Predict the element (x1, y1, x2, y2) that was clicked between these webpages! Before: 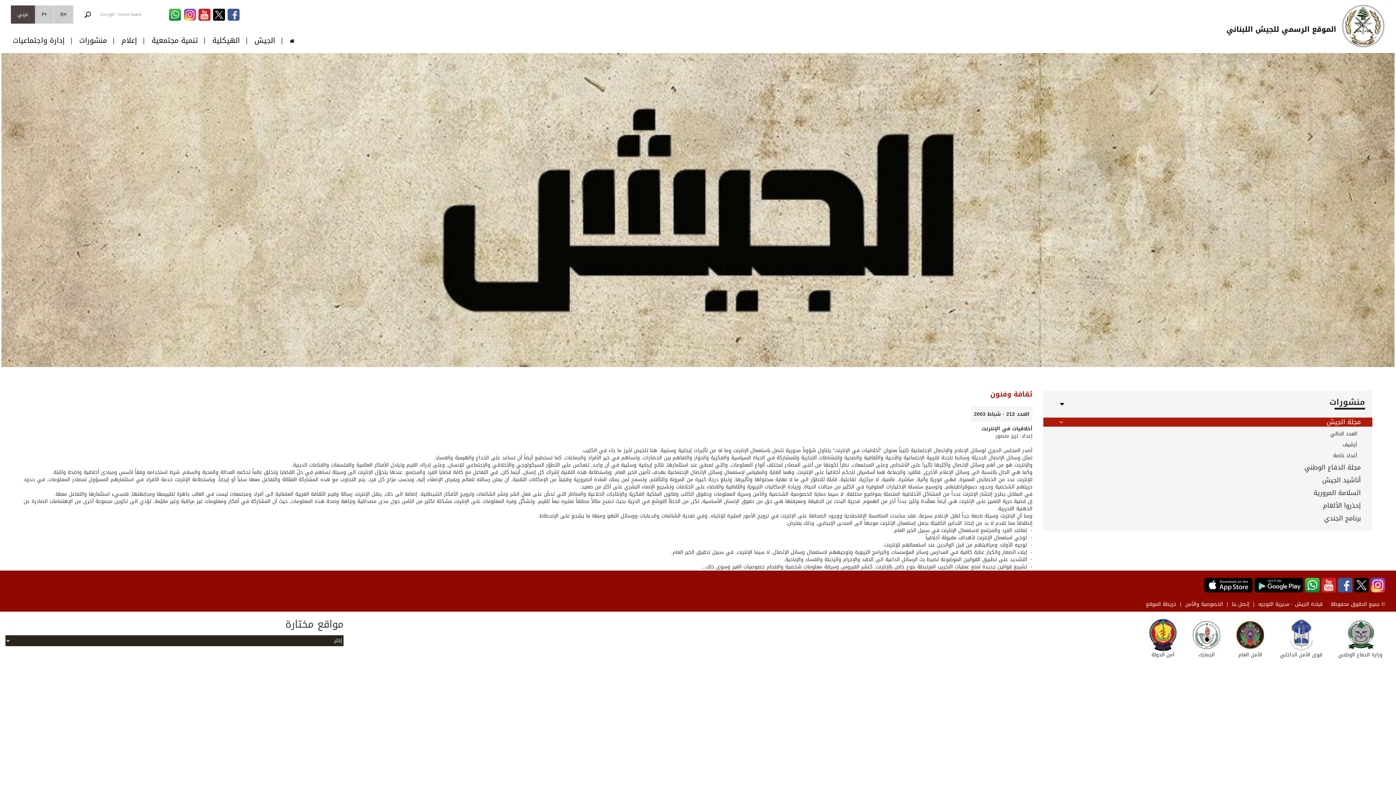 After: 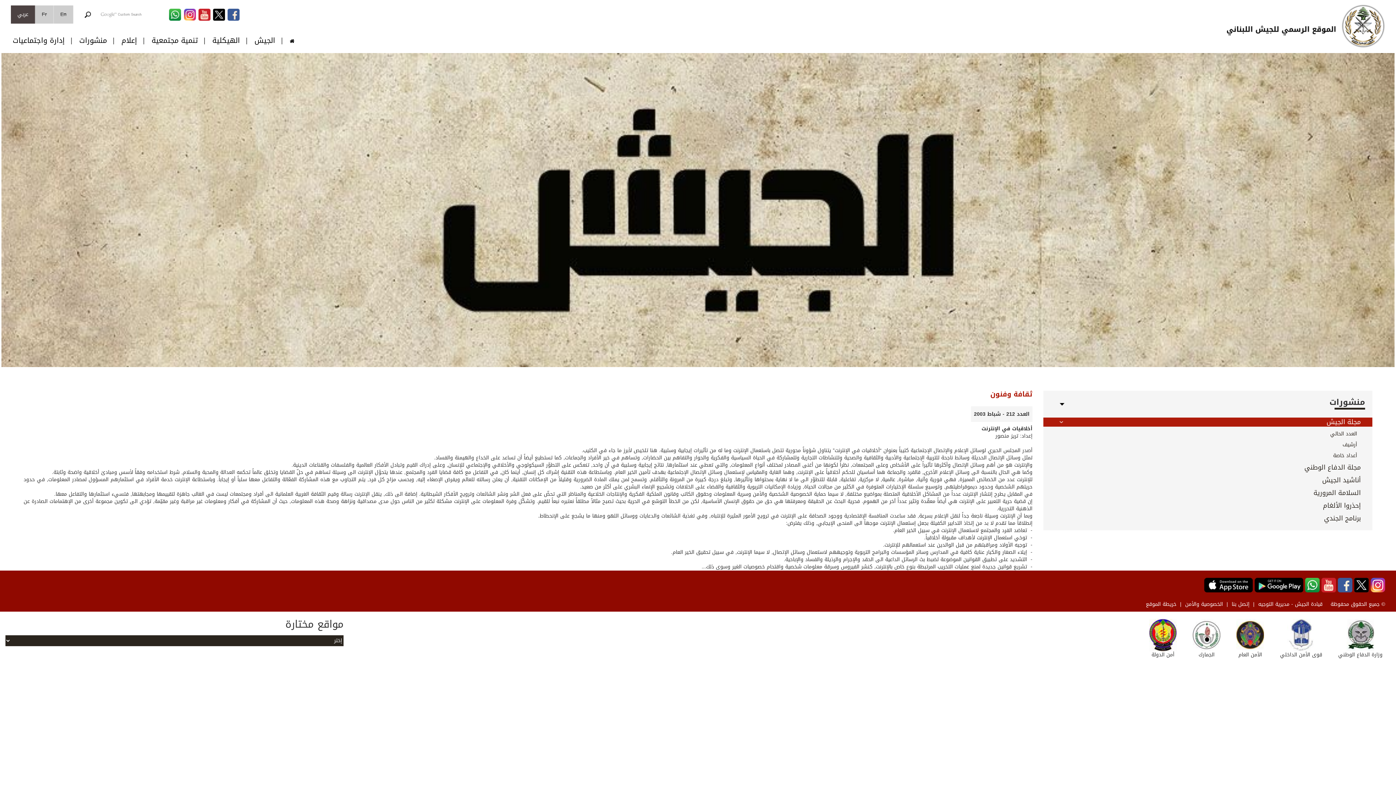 Action: bbox: (1370, 581, 1385, 590)